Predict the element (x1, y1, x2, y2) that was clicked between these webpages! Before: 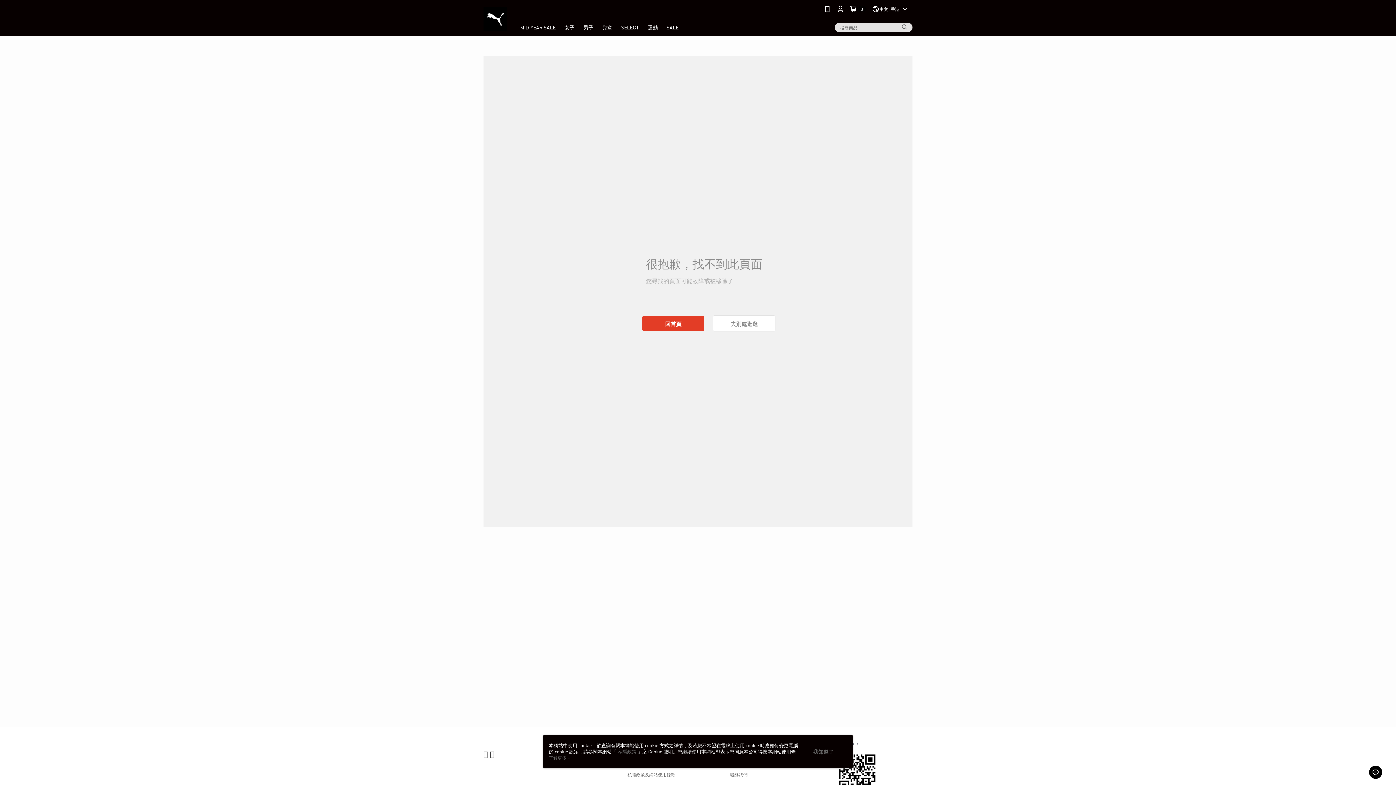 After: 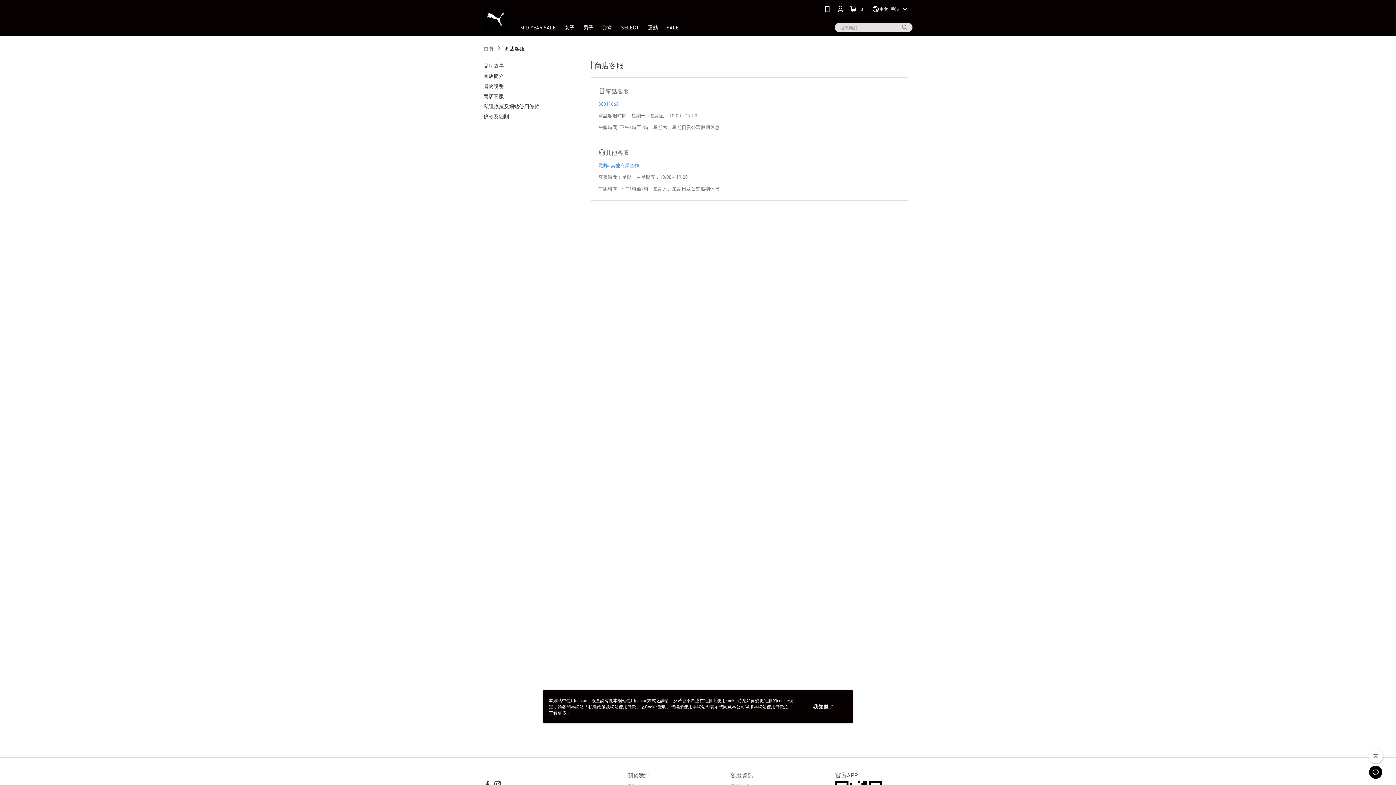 Action: label: 聯絡我們 bbox: (730, 771, 747, 777)